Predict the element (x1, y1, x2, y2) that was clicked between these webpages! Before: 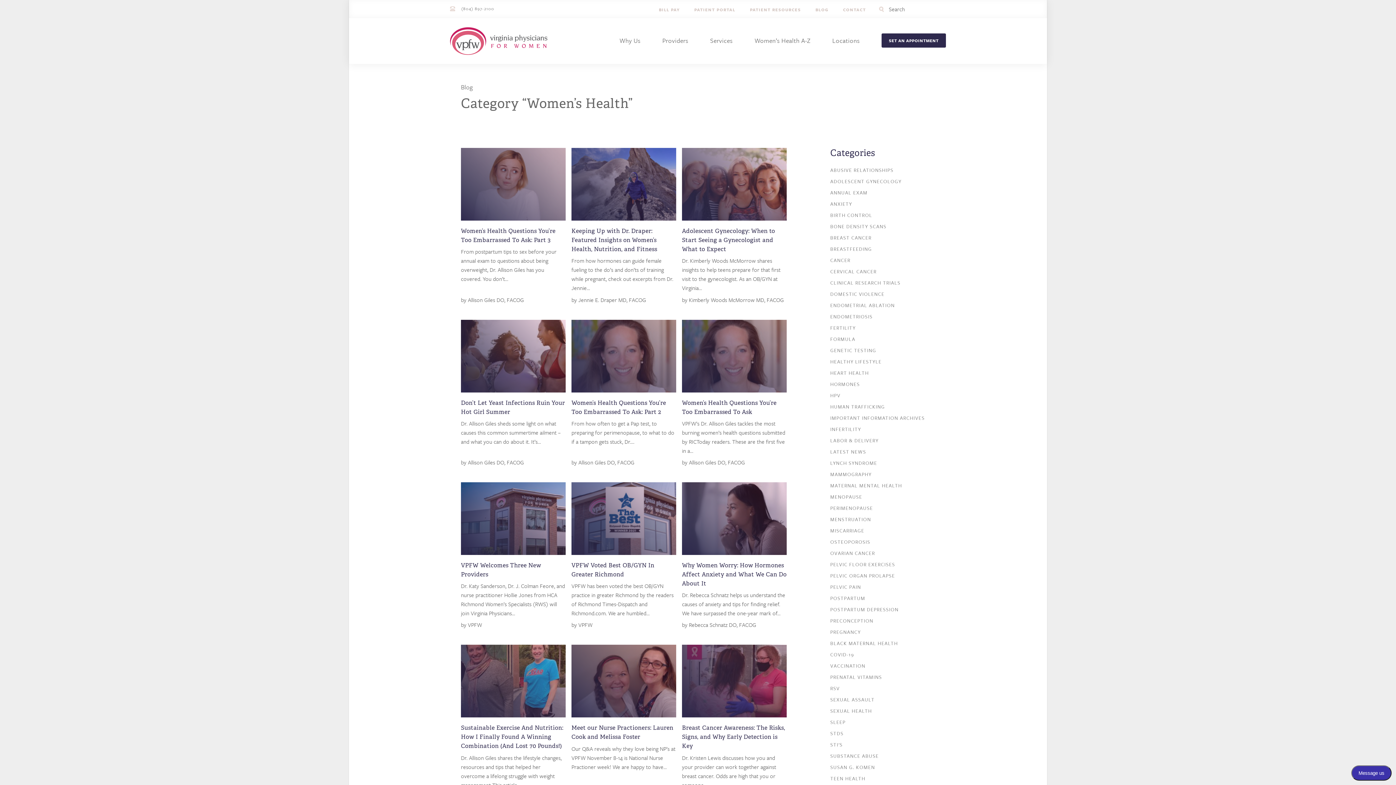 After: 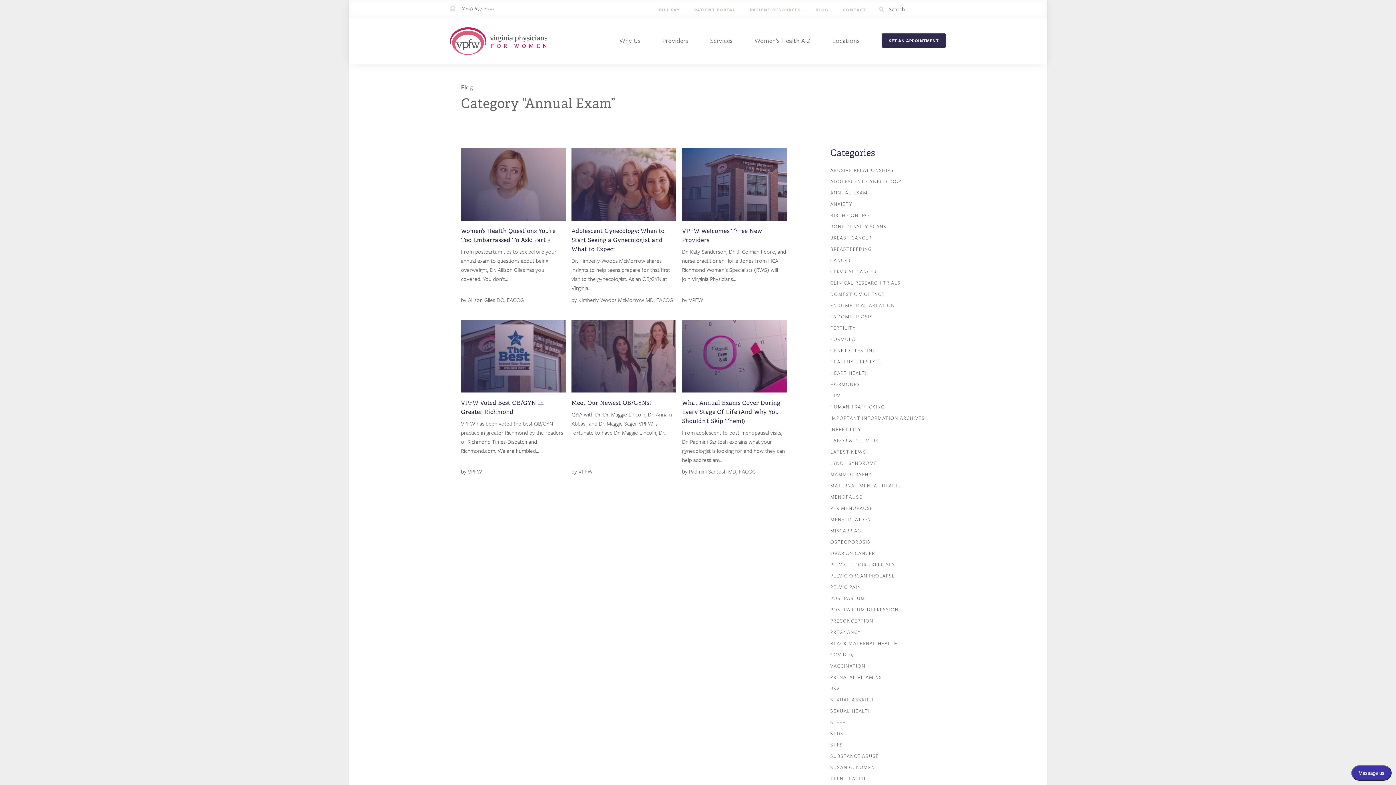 Action: label: ANNUAL EXAM bbox: (830, 187, 867, 198)